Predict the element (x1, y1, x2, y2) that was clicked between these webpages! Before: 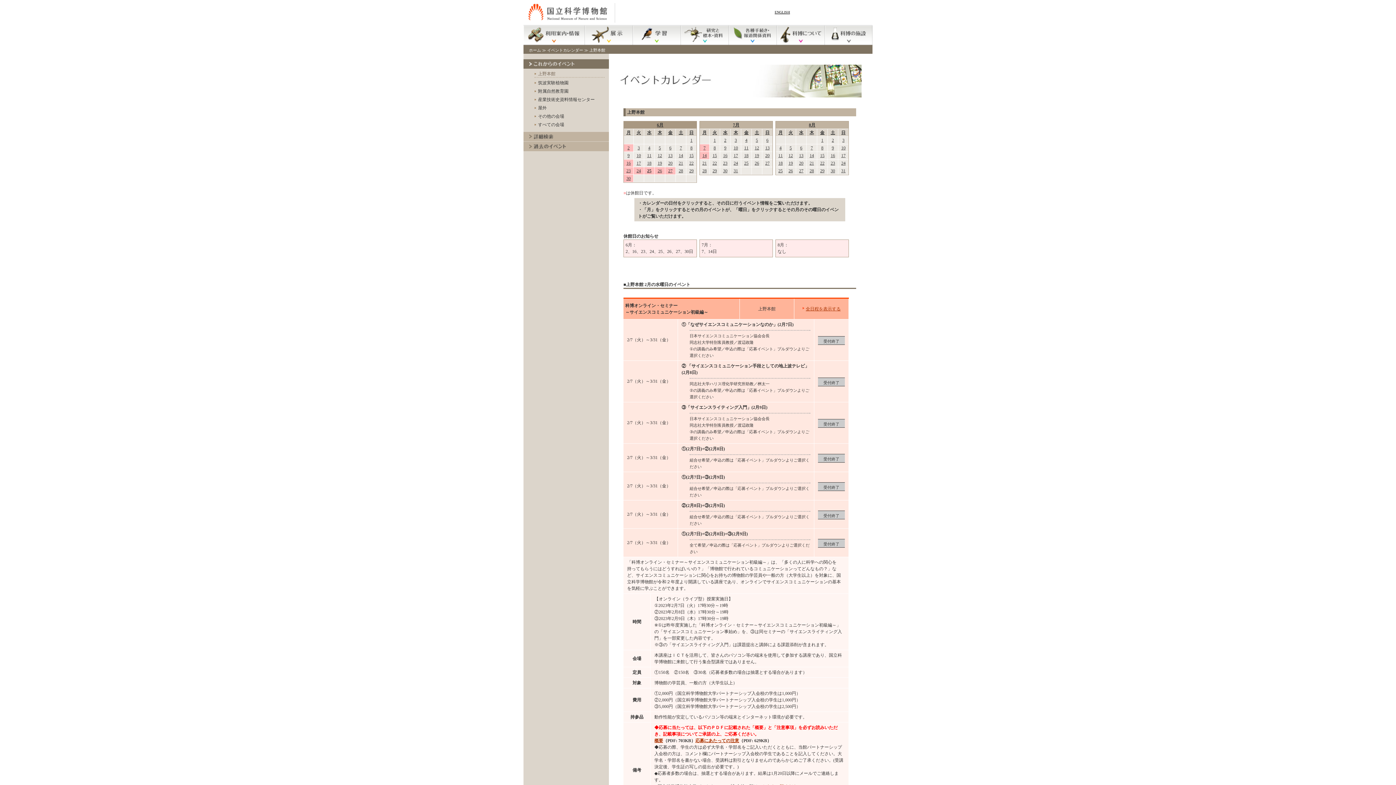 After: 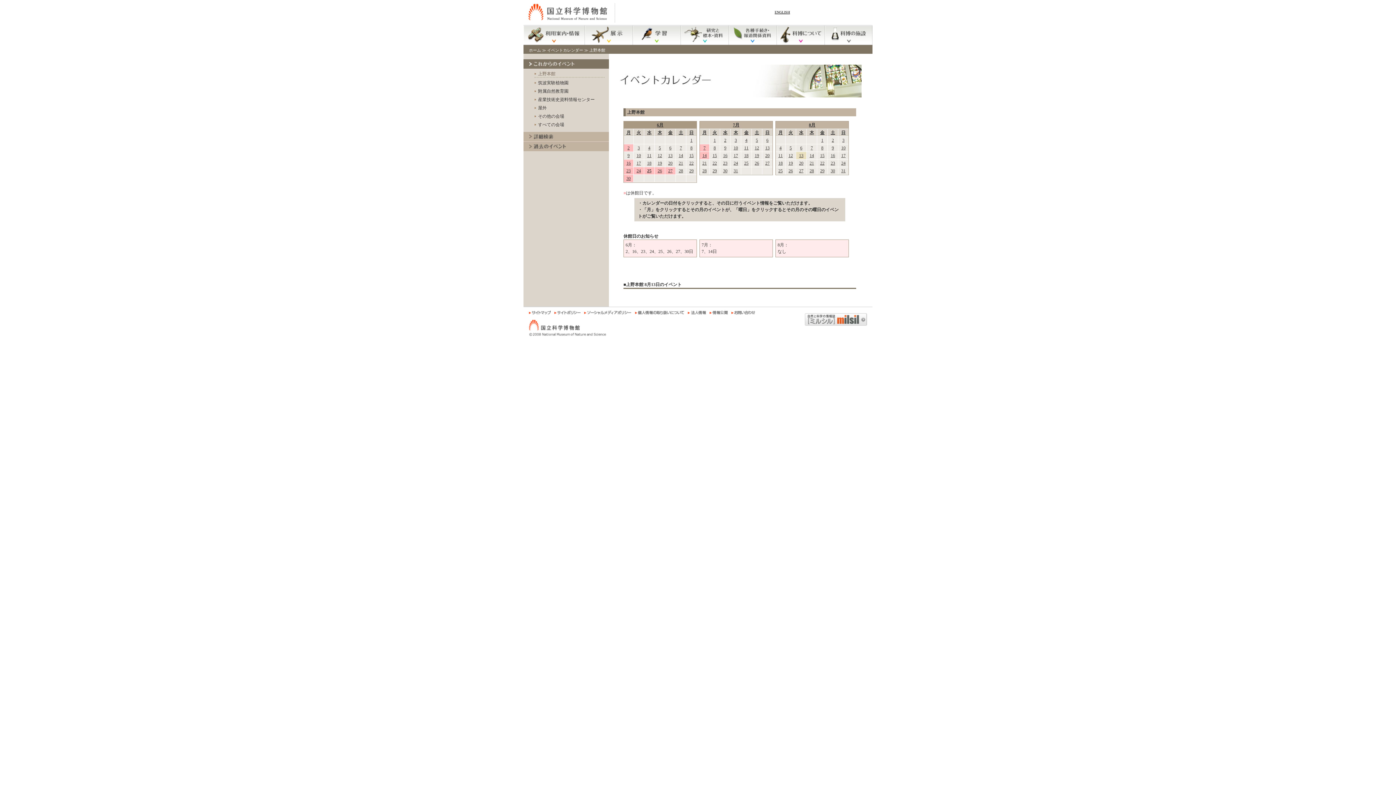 Action: label: 13 bbox: (799, 153, 803, 158)